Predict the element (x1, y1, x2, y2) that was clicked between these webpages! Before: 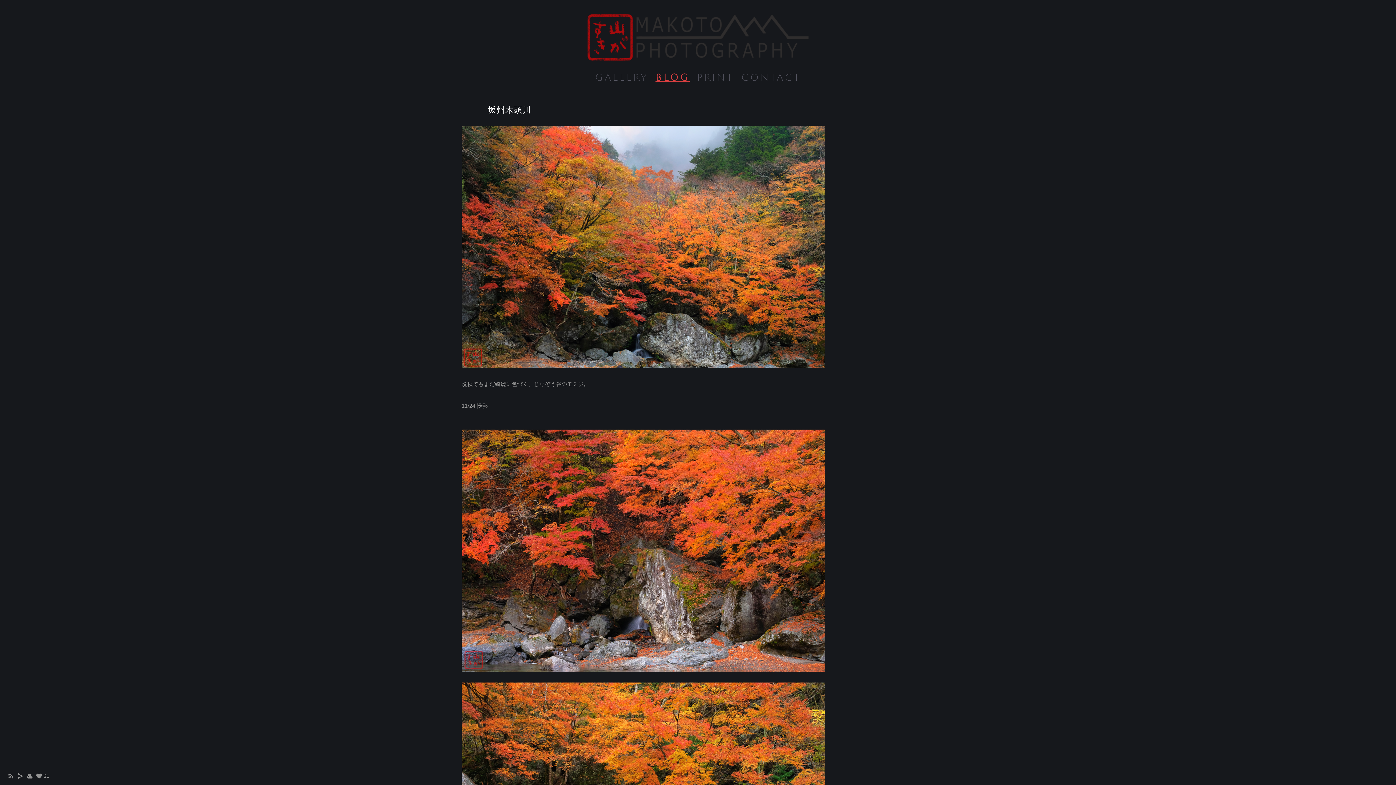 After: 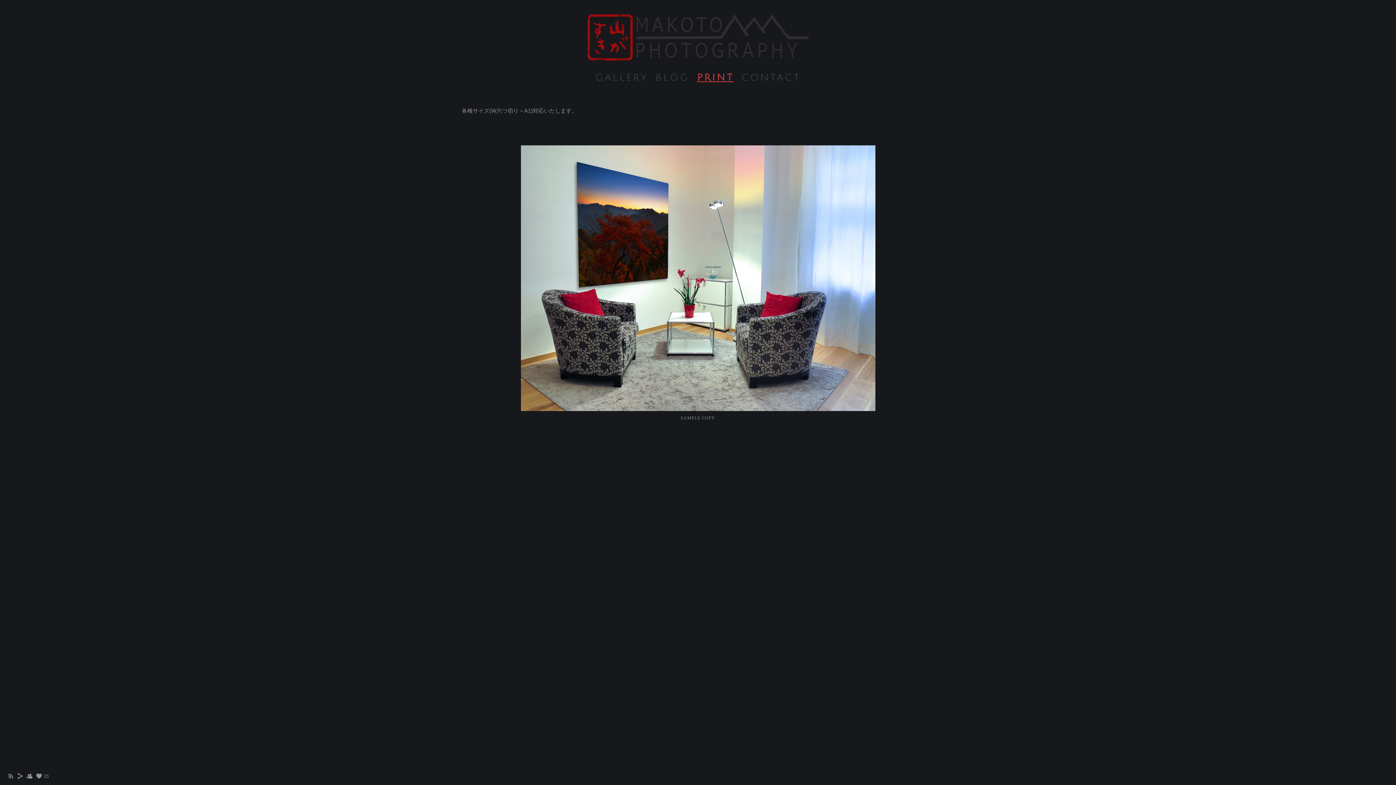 Action: label: PRINT bbox: (697, 72, 734, 82)